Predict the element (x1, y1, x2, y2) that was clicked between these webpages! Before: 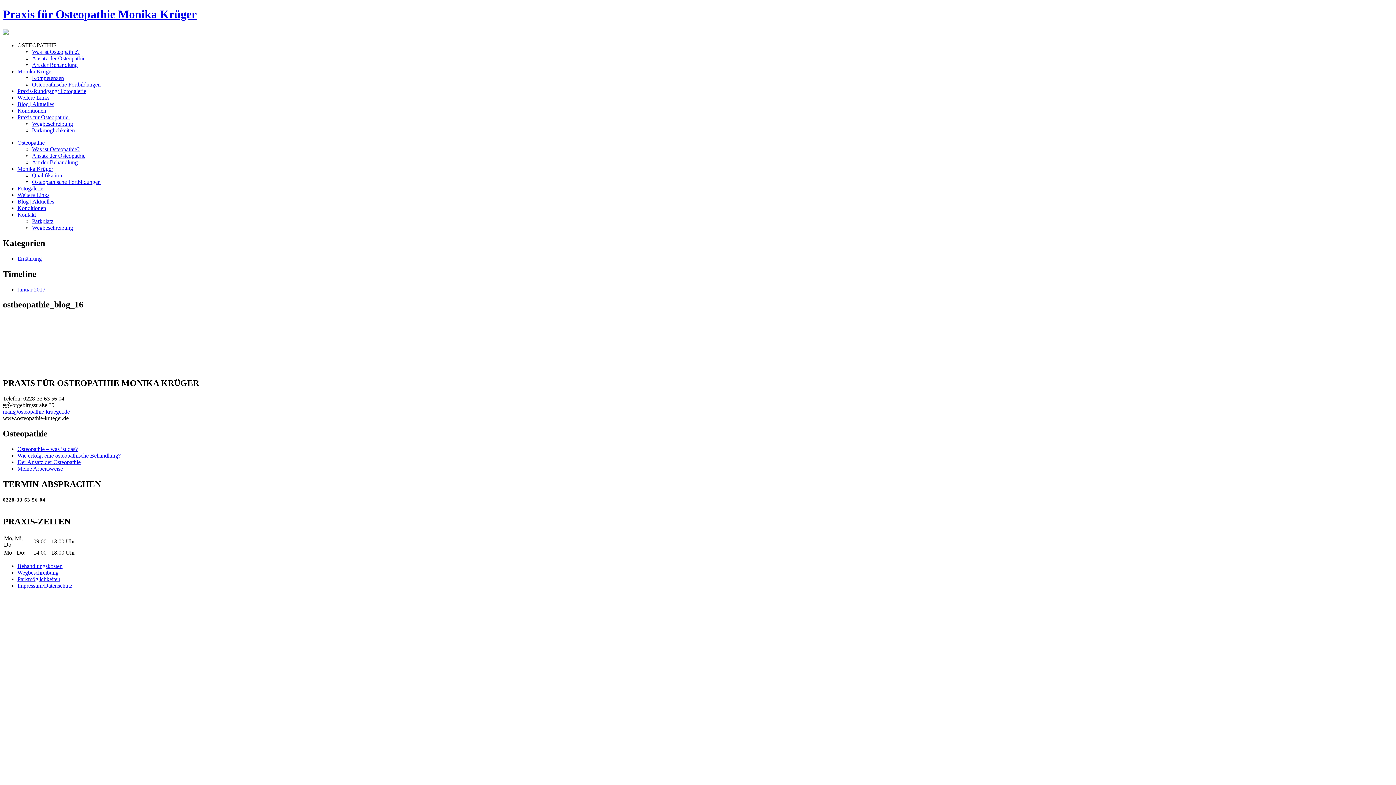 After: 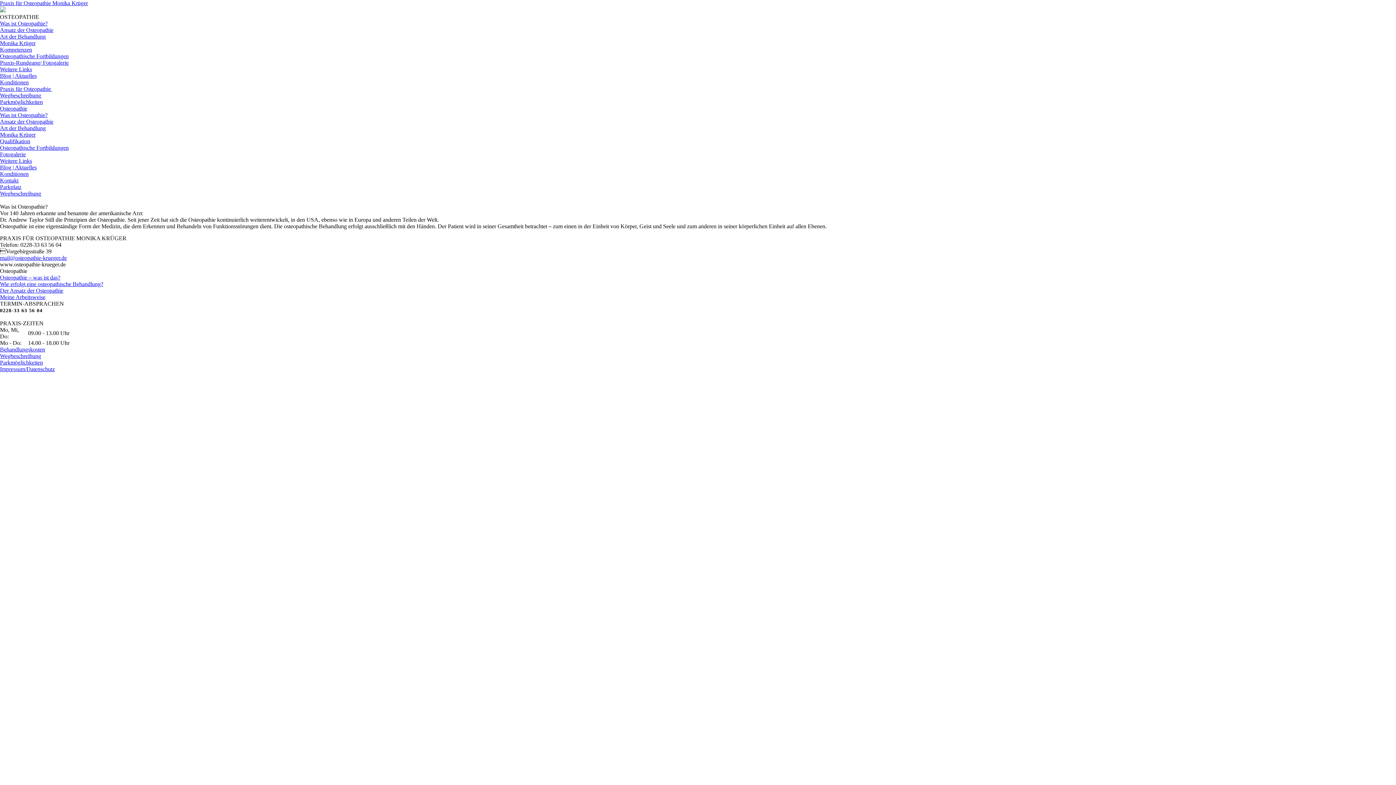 Action: label: Osteopathie – was ist das? bbox: (17, 446, 77, 452)